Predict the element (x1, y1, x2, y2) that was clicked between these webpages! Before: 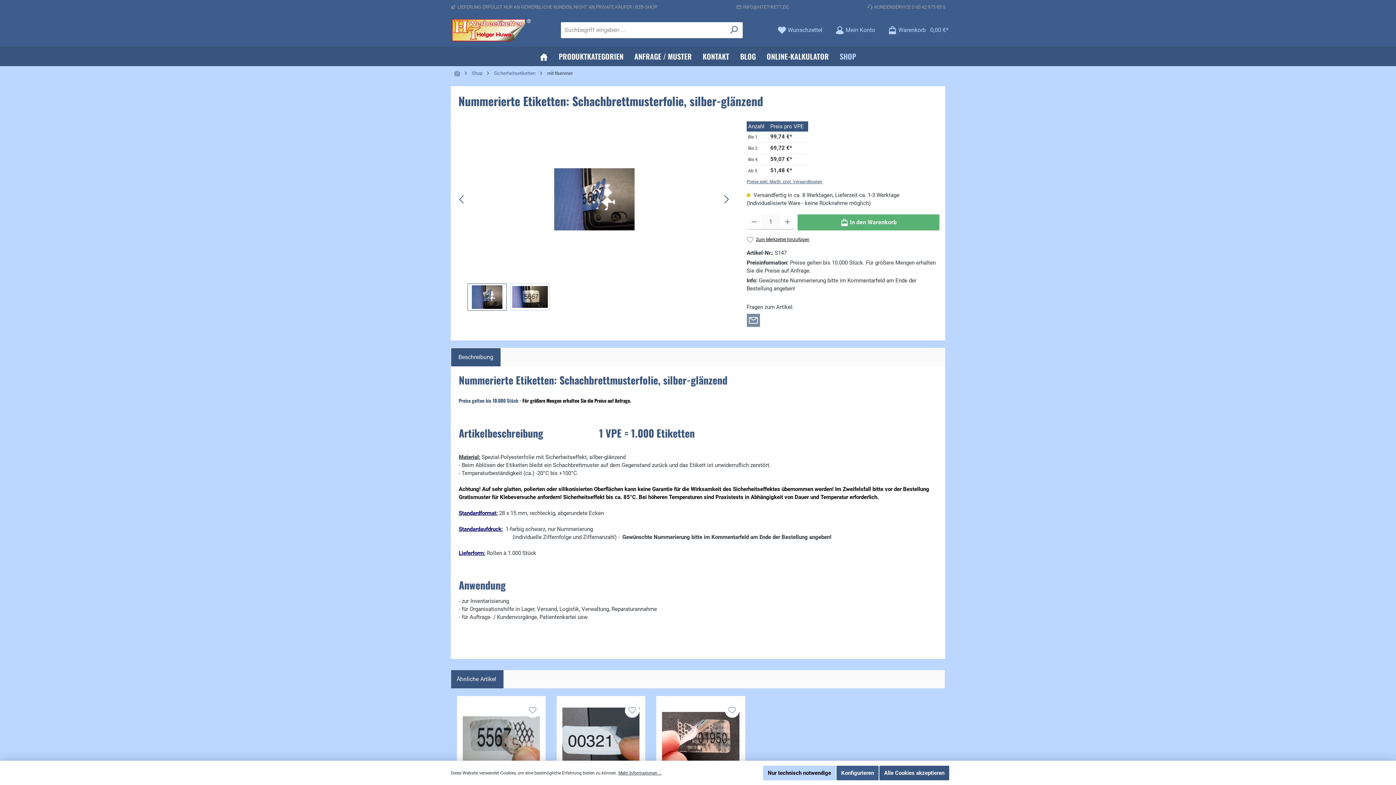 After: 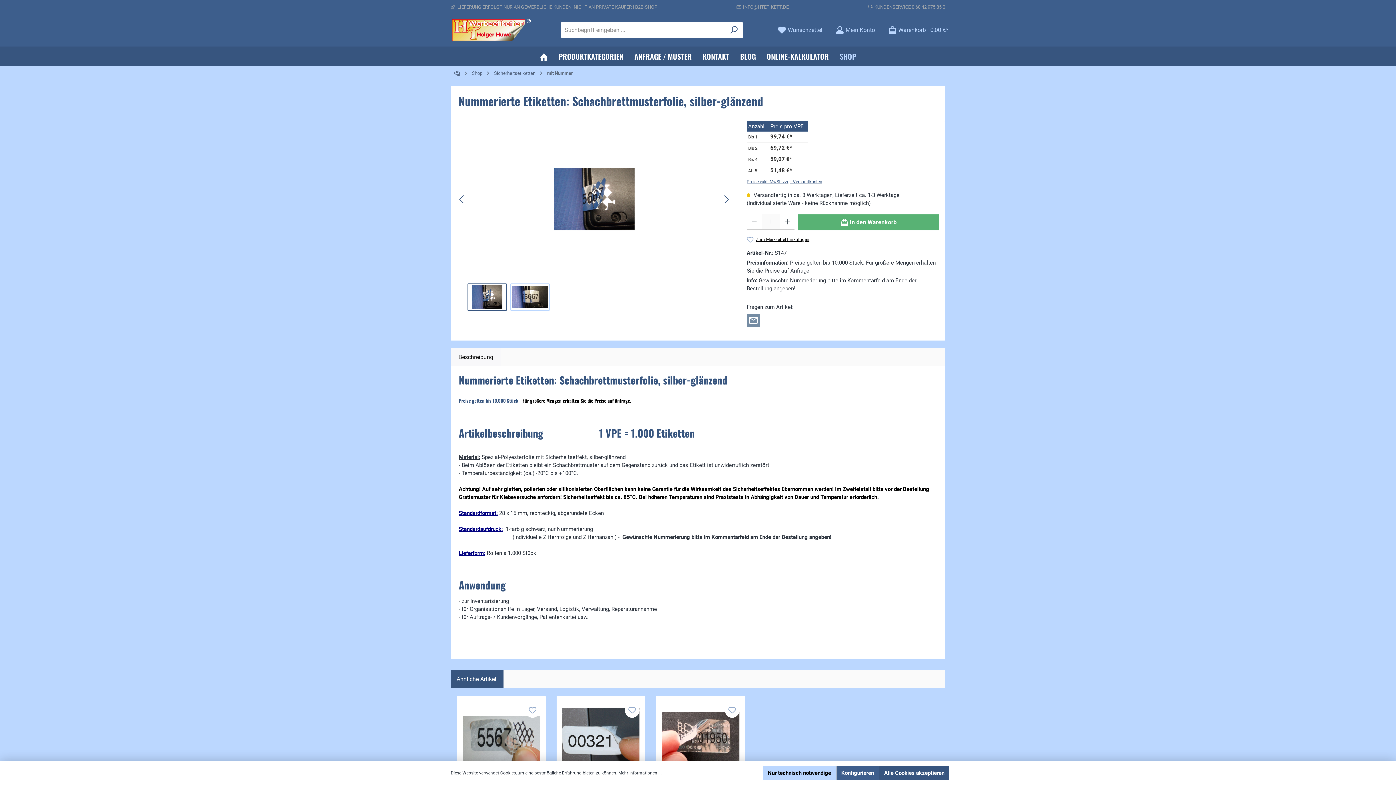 Action: bbox: (451, 348, 500, 366) label: Beschreibung